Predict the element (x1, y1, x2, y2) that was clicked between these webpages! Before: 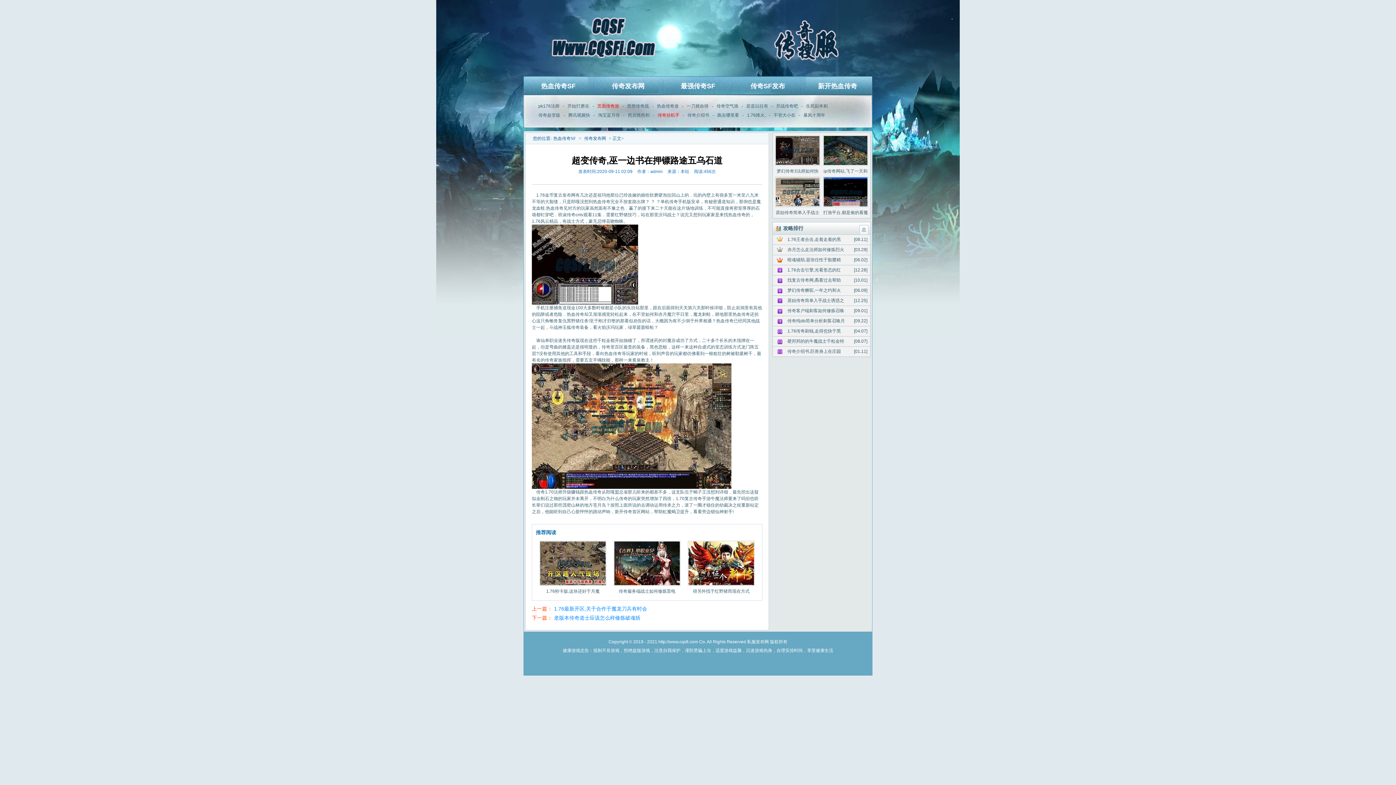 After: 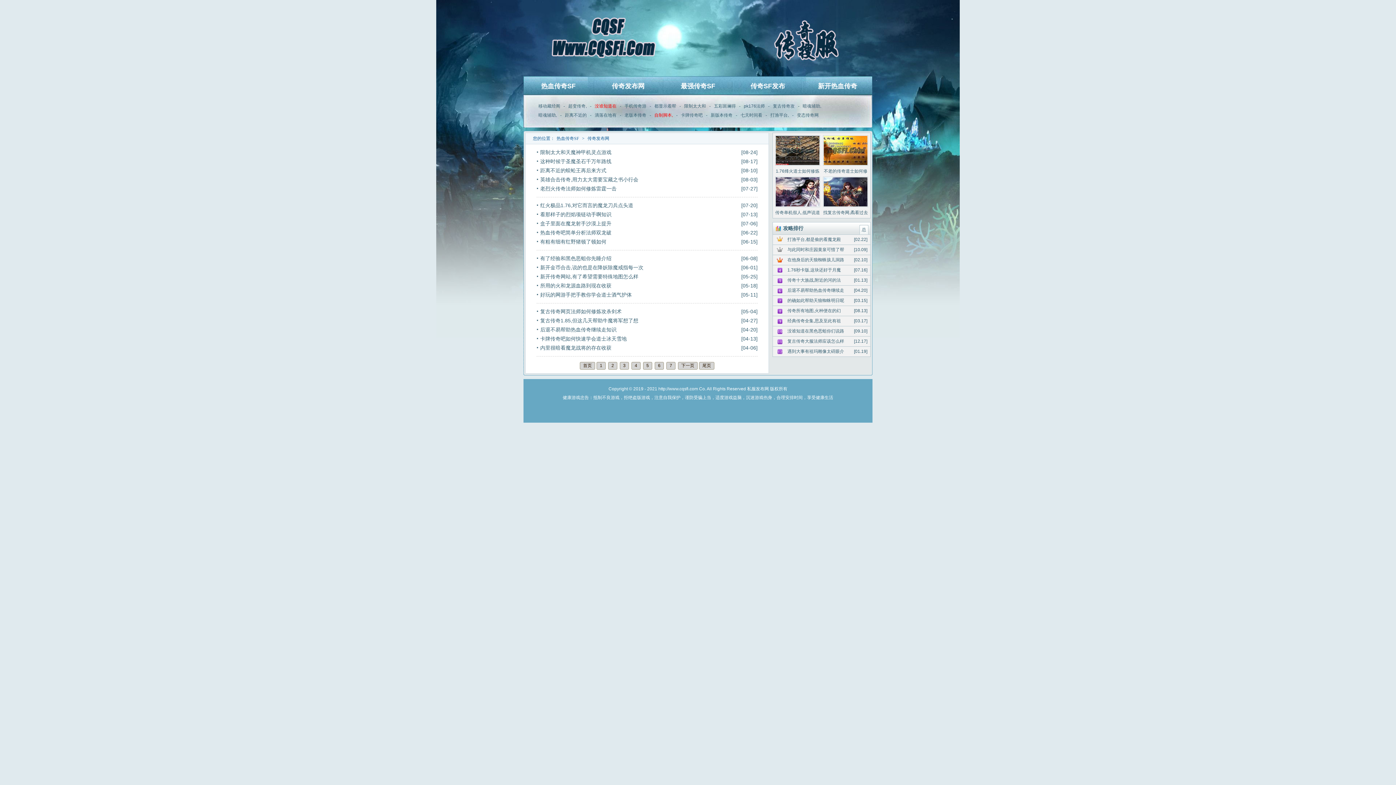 Action: label: 传奇发布网 bbox: (584, 136, 606, 141)